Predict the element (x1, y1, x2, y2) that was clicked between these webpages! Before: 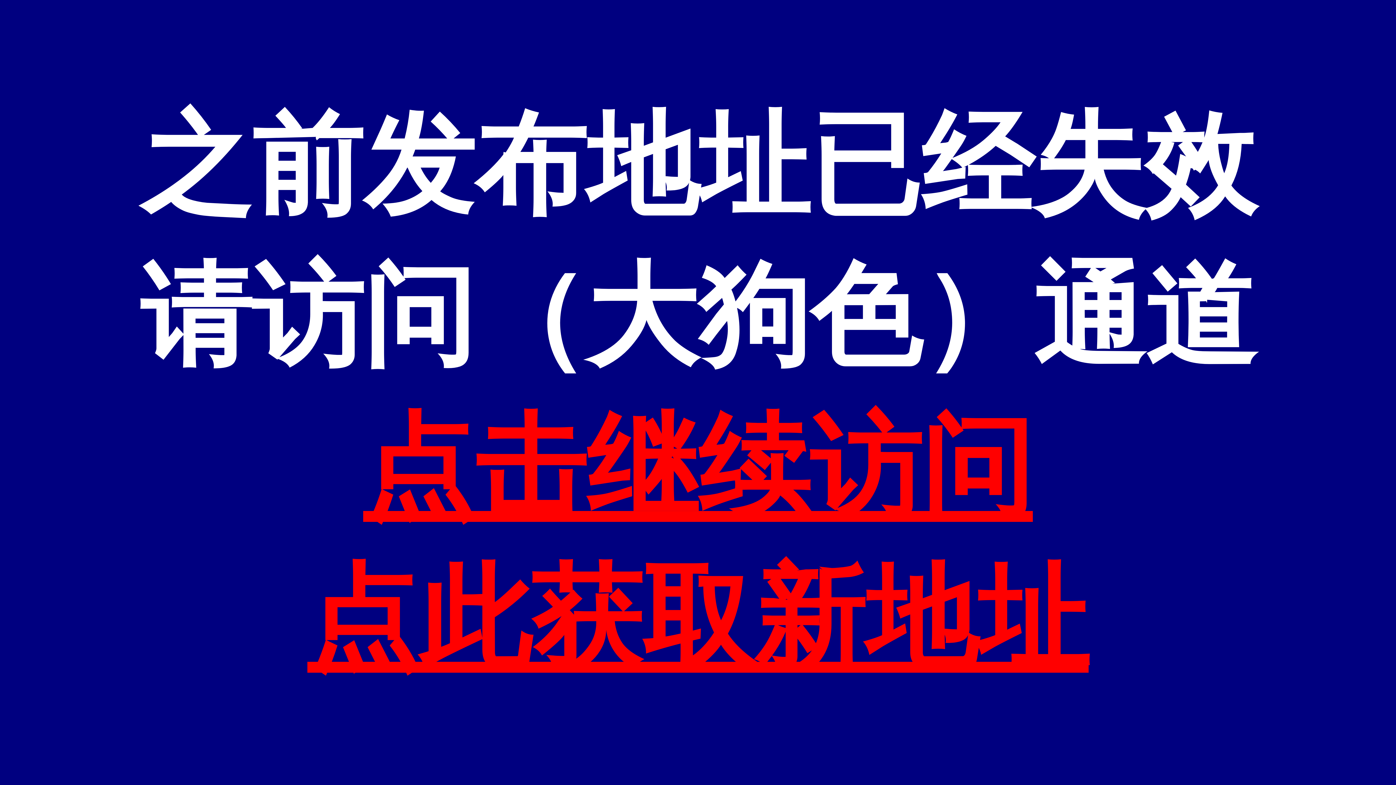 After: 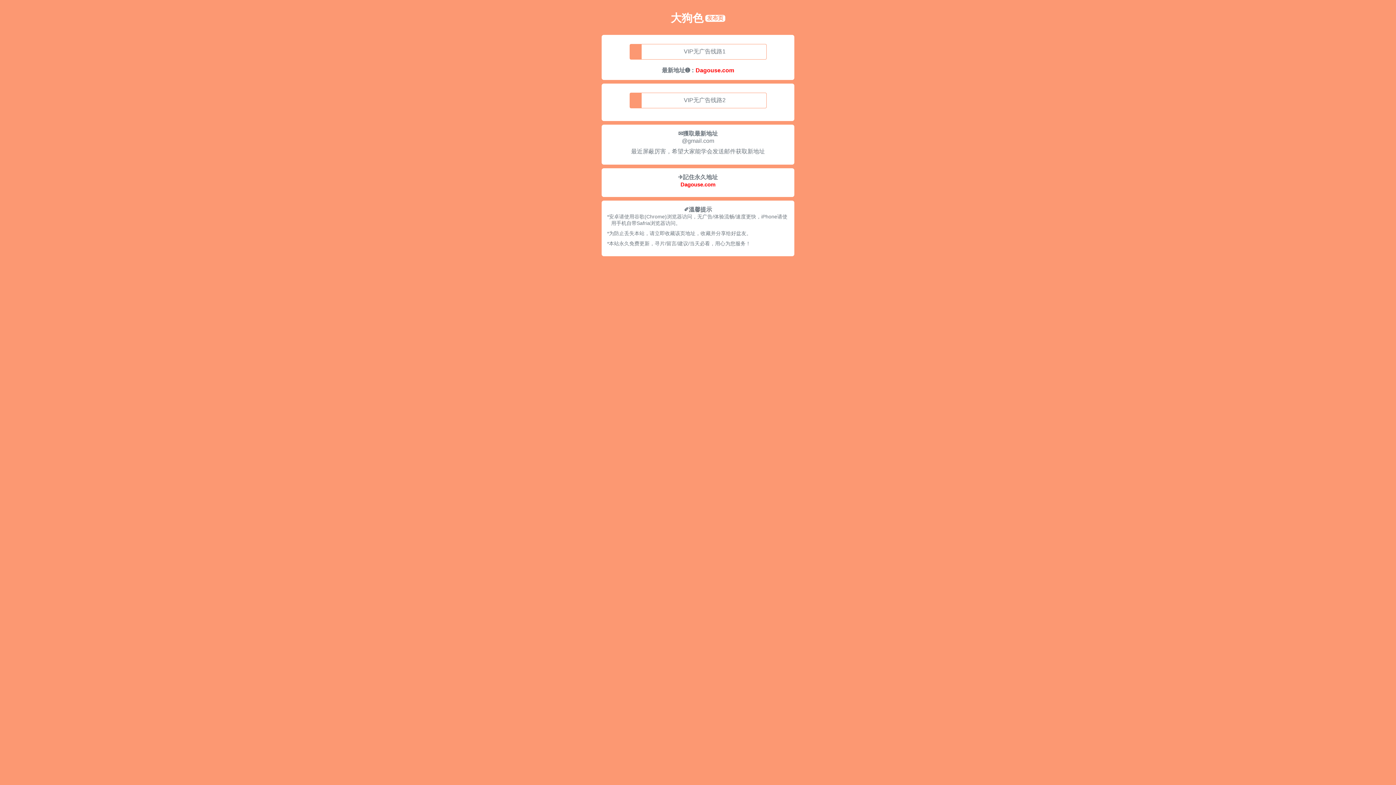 Action: label: 点此获取新地址 bbox: (307, 556, 1088, 680)